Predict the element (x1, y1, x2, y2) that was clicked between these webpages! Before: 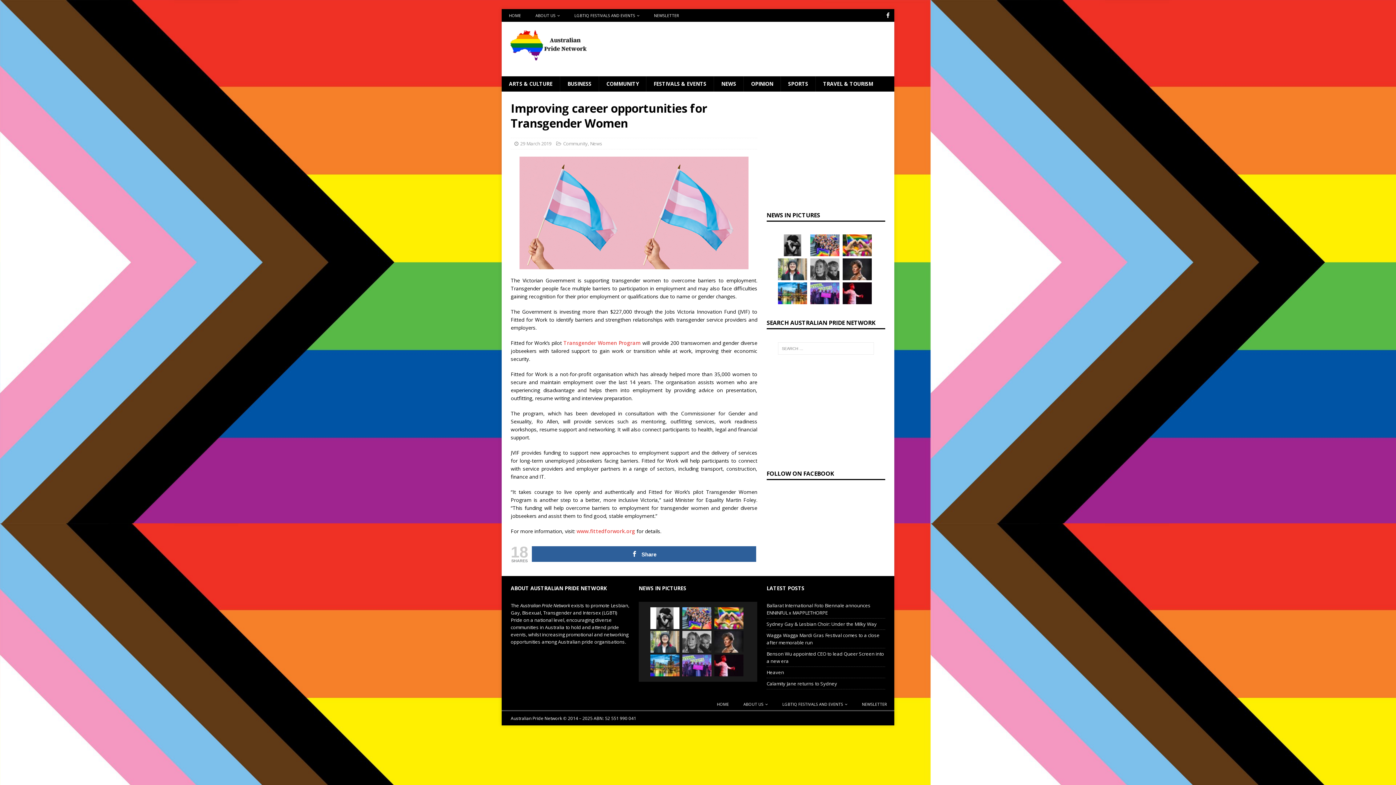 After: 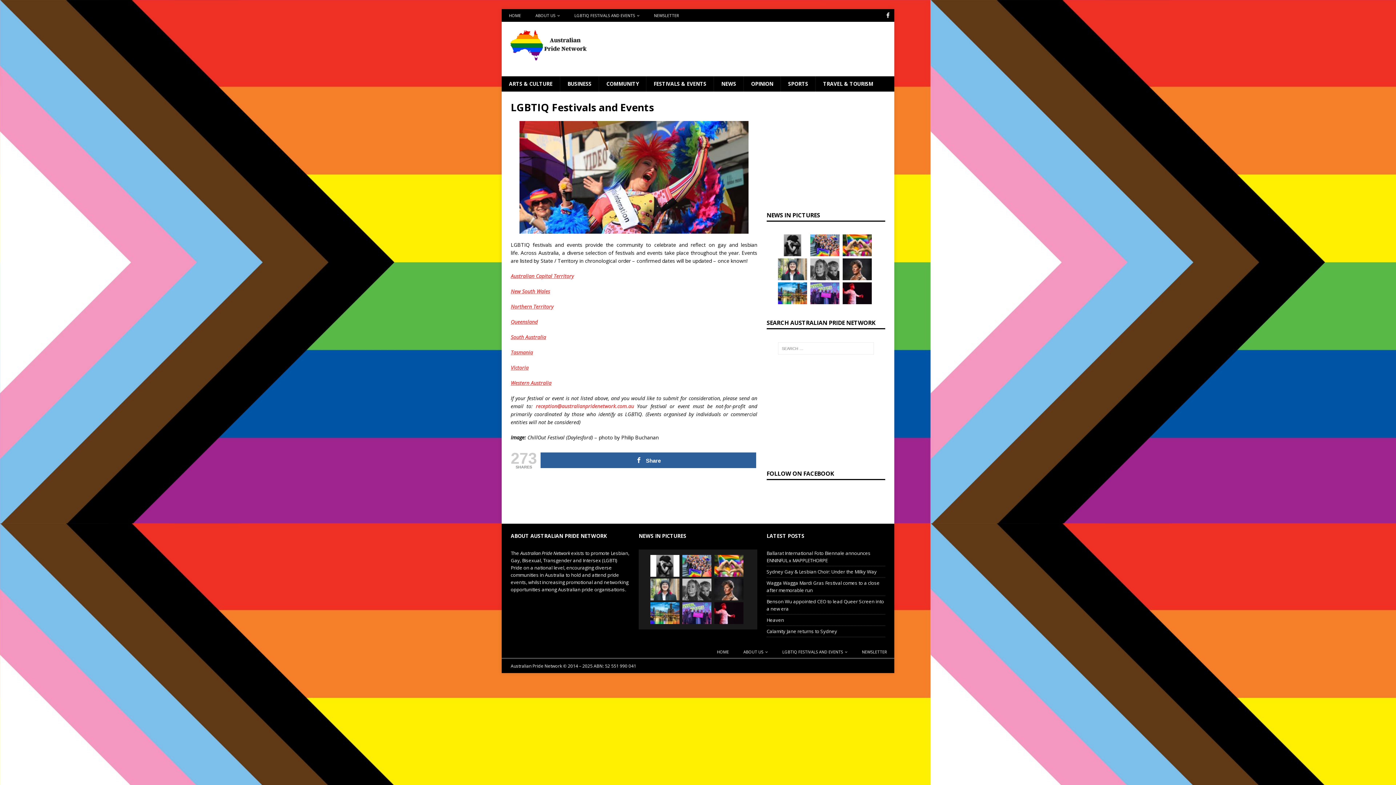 Action: label: LGBTIQ FESTIVALS AND EVENTS bbox: (567, 9, 646, 21)